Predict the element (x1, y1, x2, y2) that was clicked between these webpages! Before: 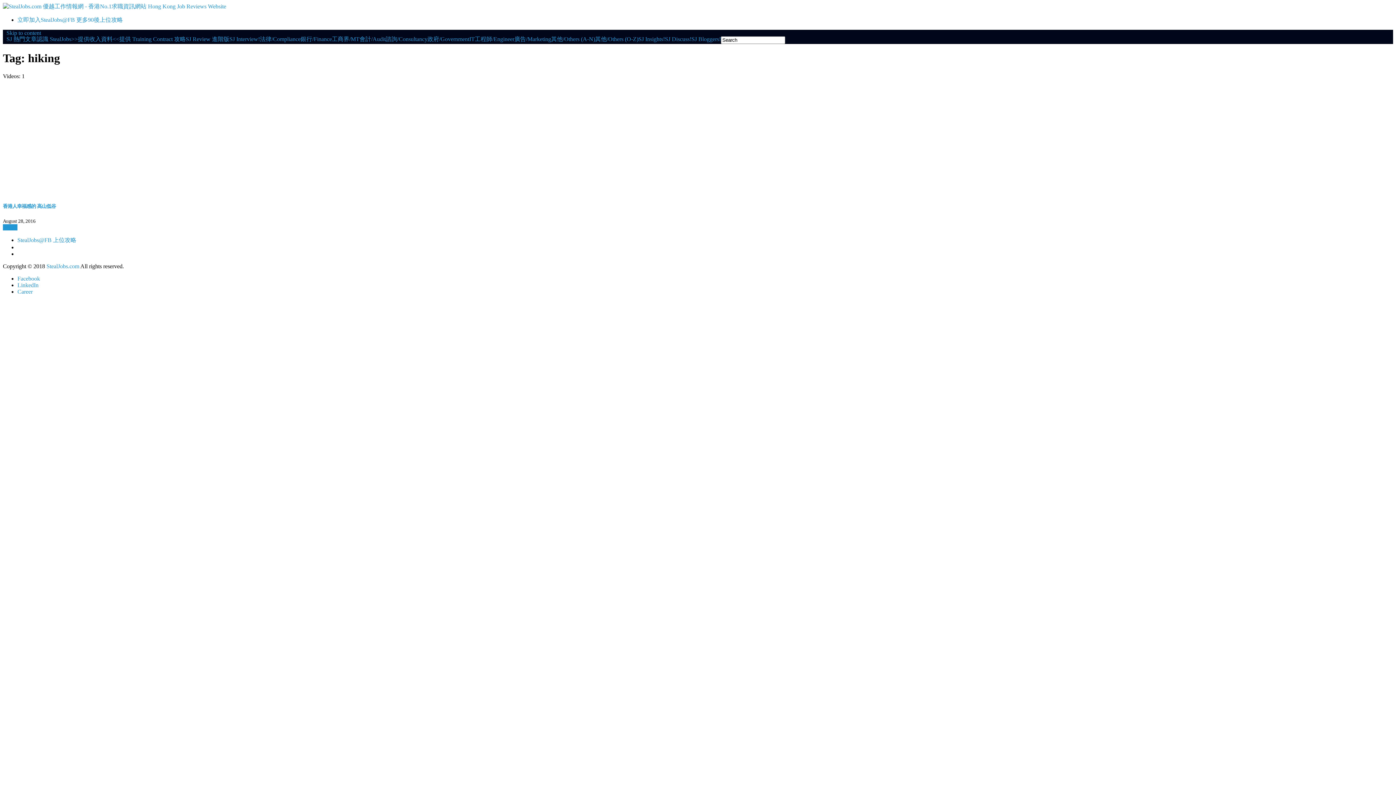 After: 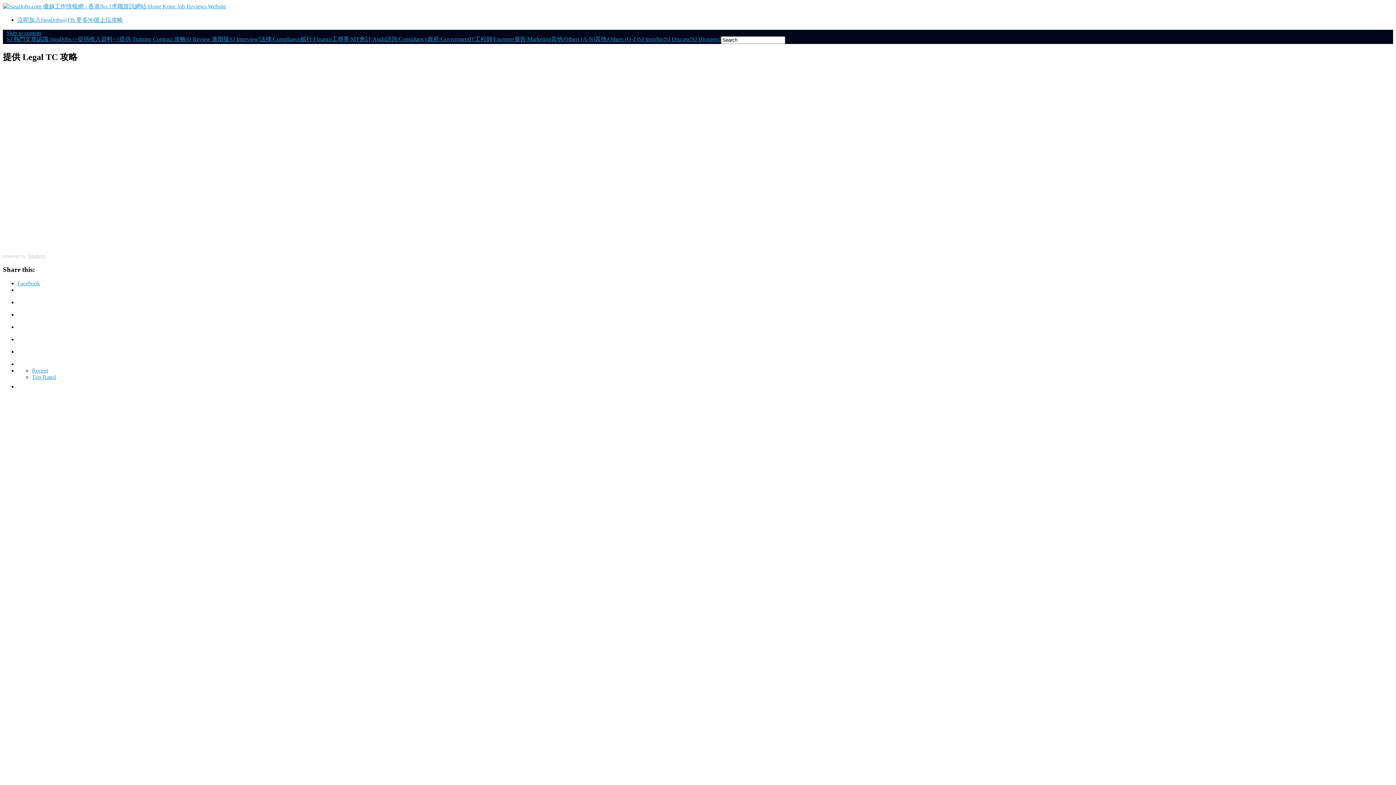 Action: bbox: (119, 36, 185, 42) label: 提供 Training Contract 攻略